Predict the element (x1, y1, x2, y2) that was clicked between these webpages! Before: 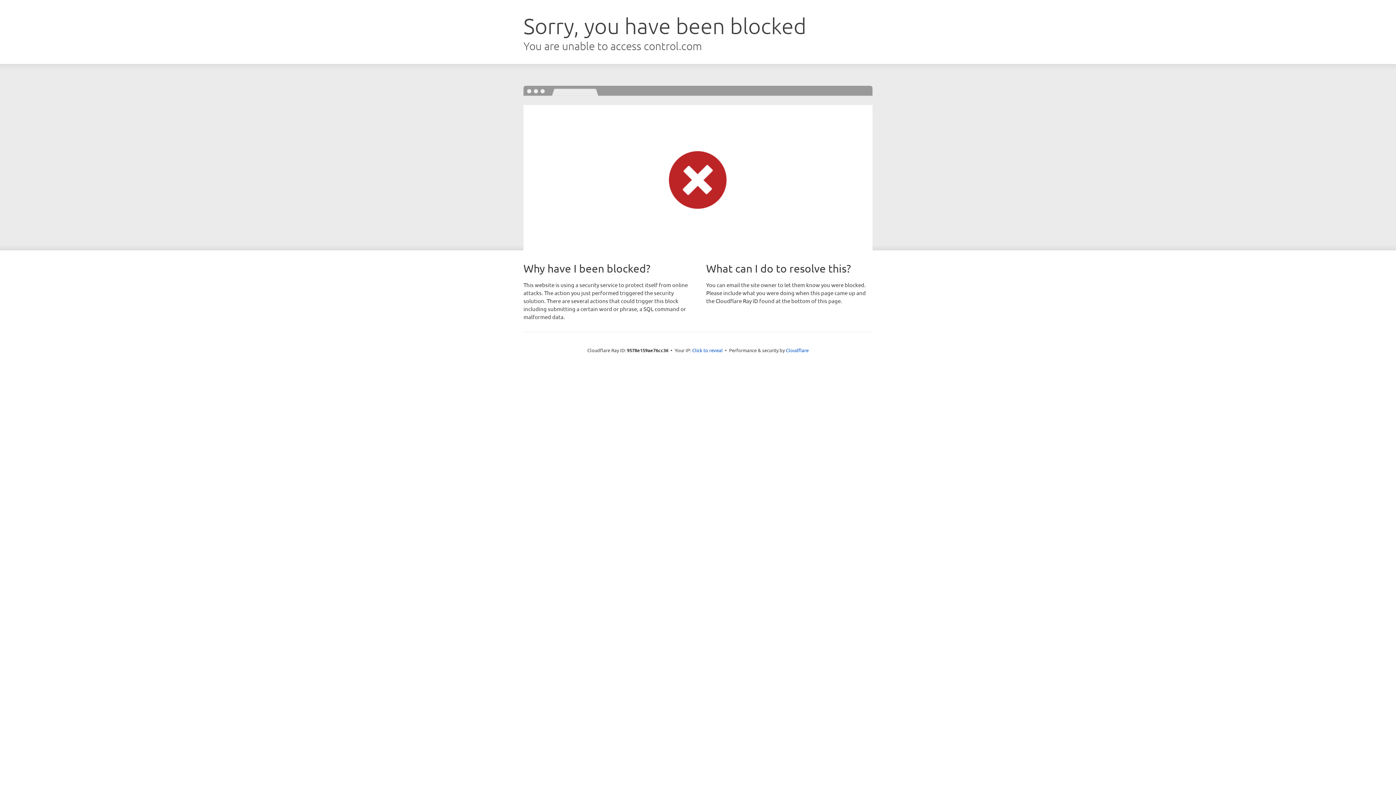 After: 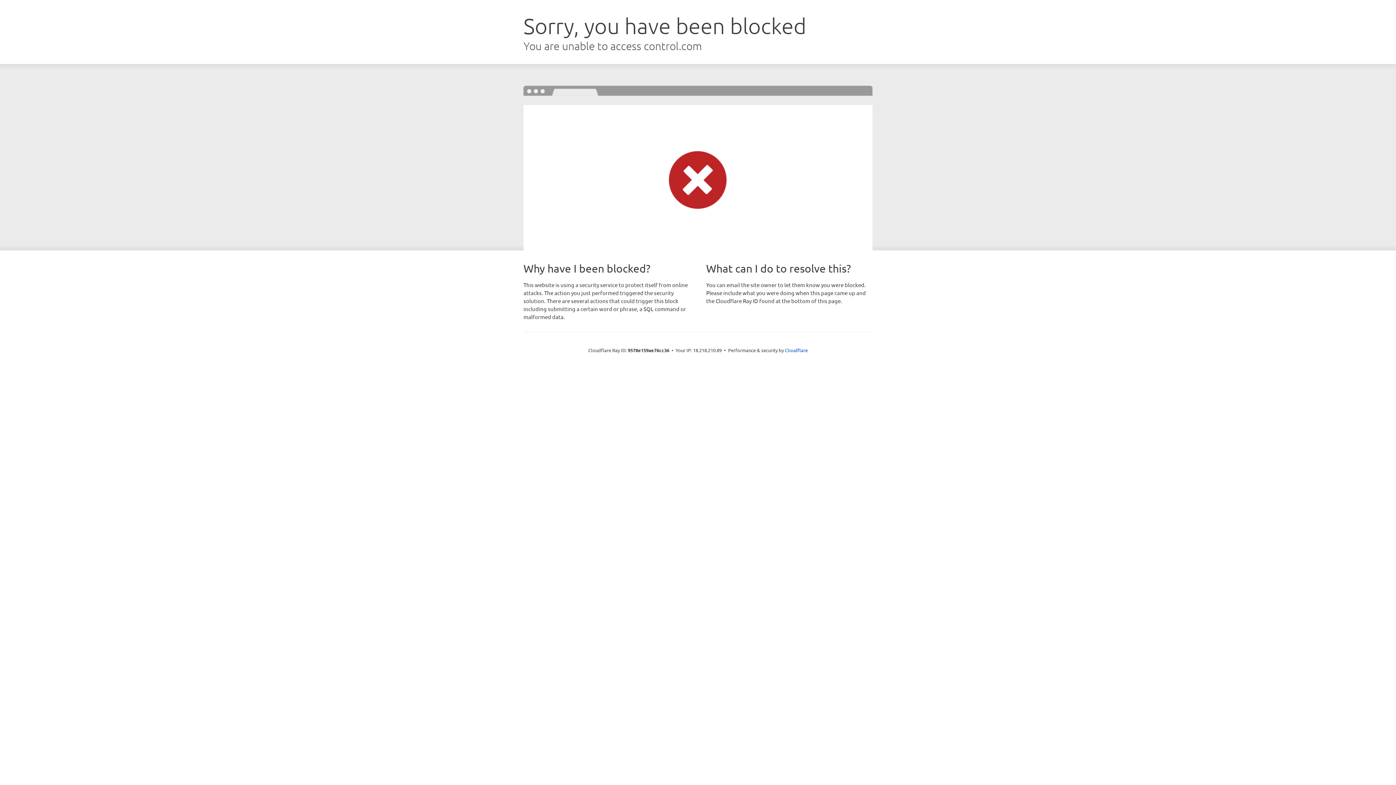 Action: label: Click to reveal bbox: (692, 346, 722, 353)